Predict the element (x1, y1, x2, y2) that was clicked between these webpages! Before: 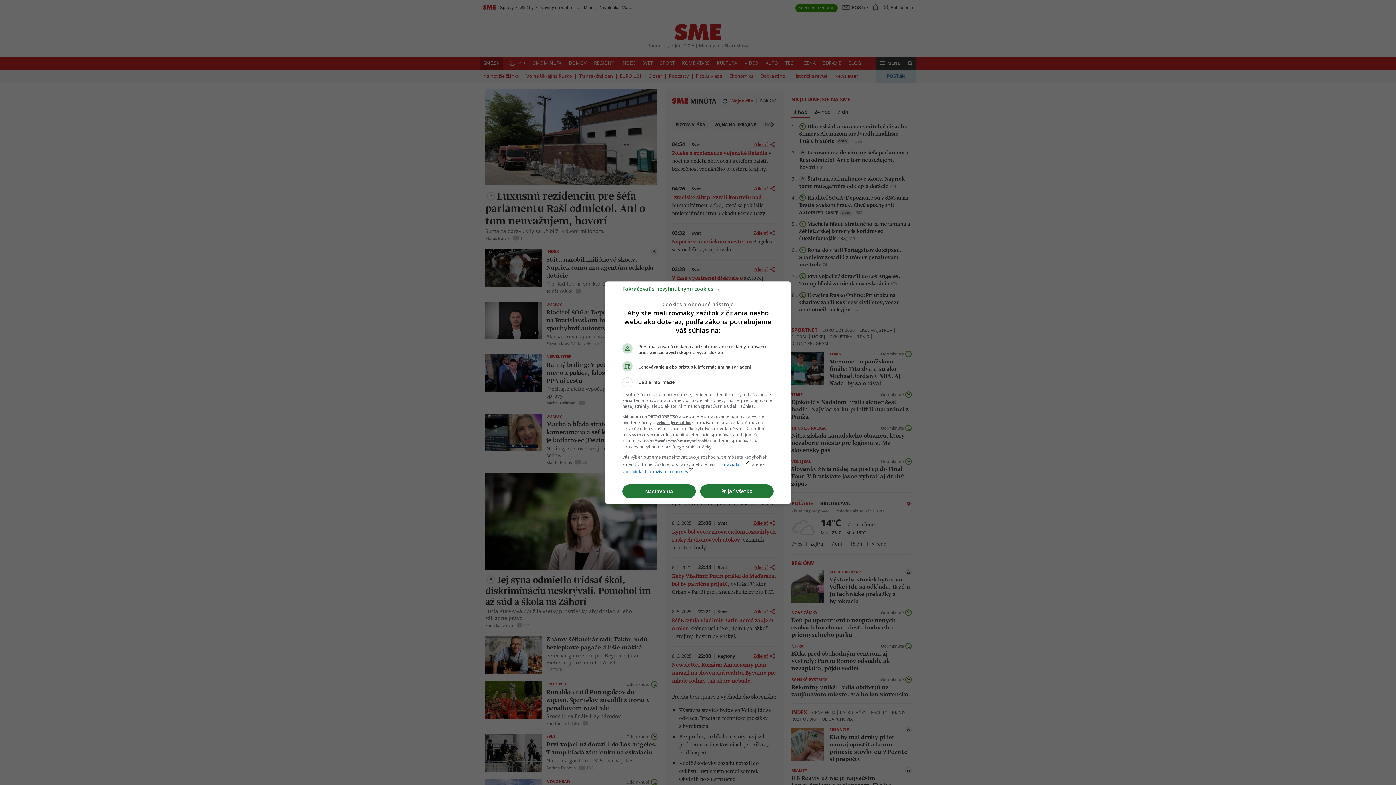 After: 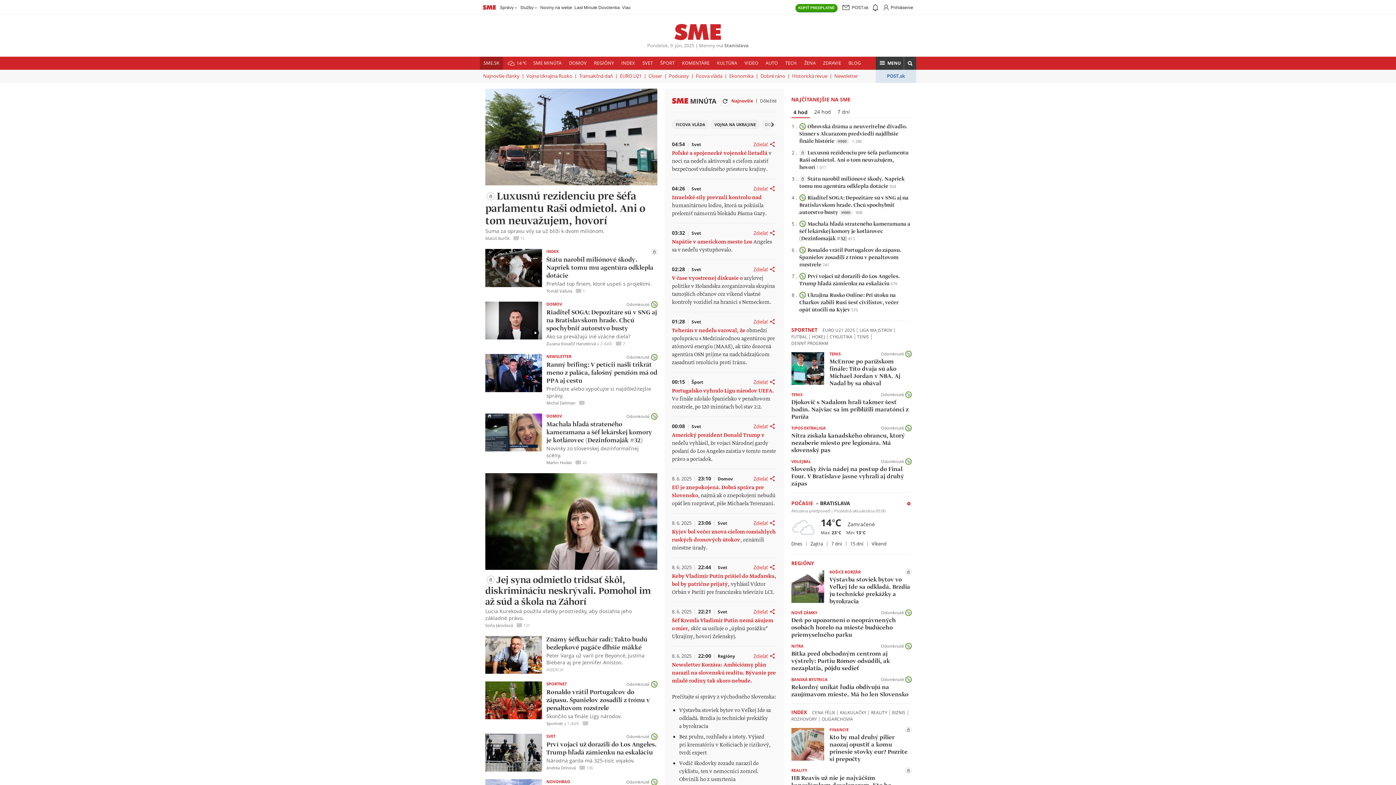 Action: label: Pokračovať s nevyhnutnými cookies → bbox: (622, 288, 720, 295)